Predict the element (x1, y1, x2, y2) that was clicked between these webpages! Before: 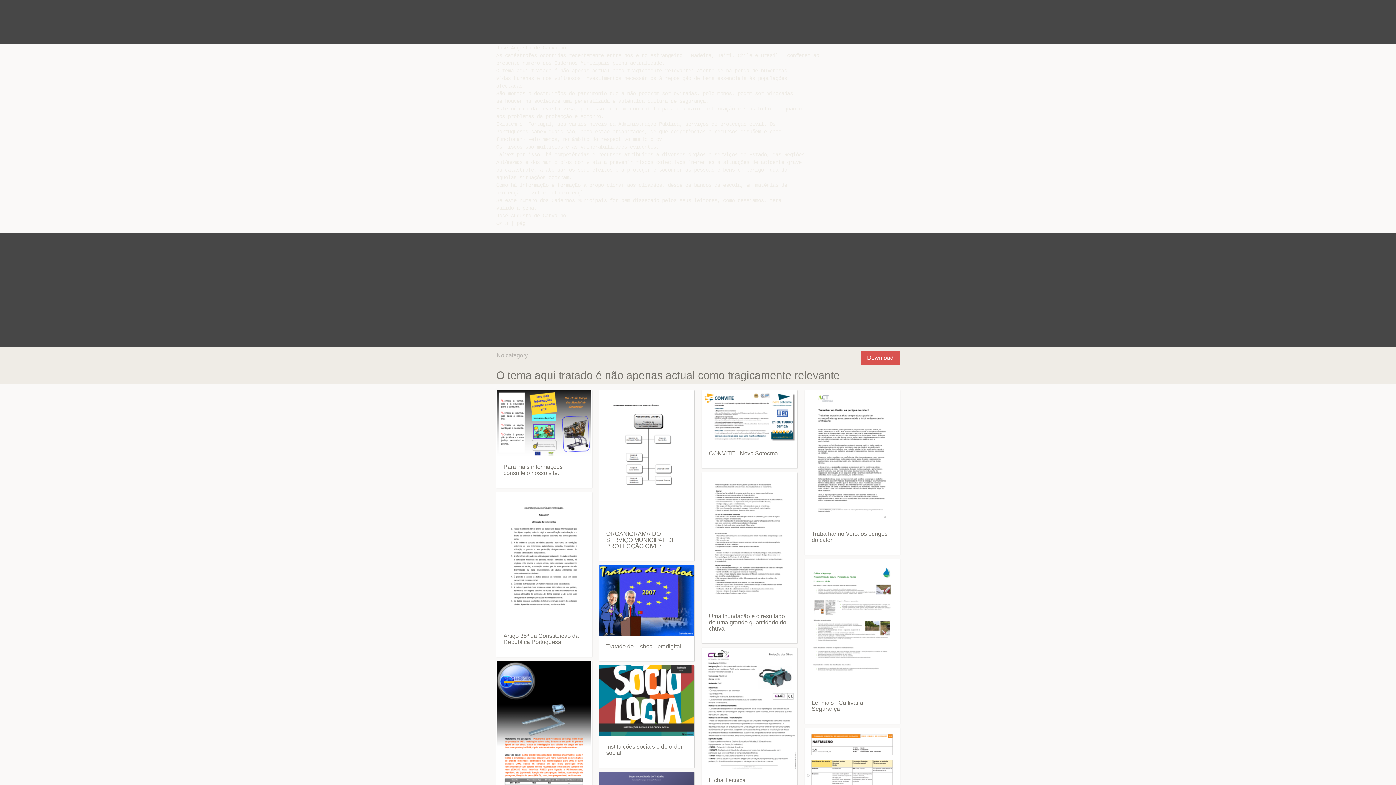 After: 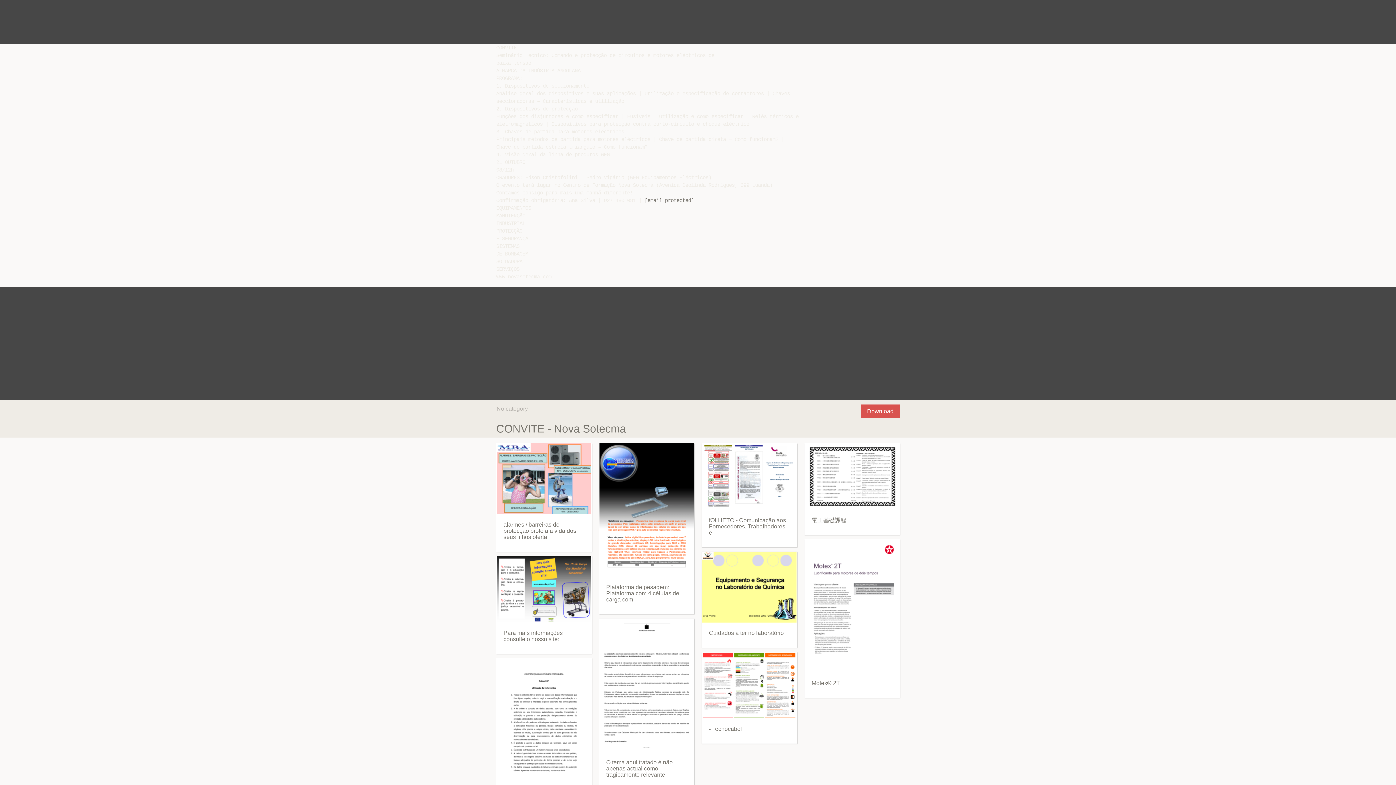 Action: bbox: (701, 390, 797, 443)